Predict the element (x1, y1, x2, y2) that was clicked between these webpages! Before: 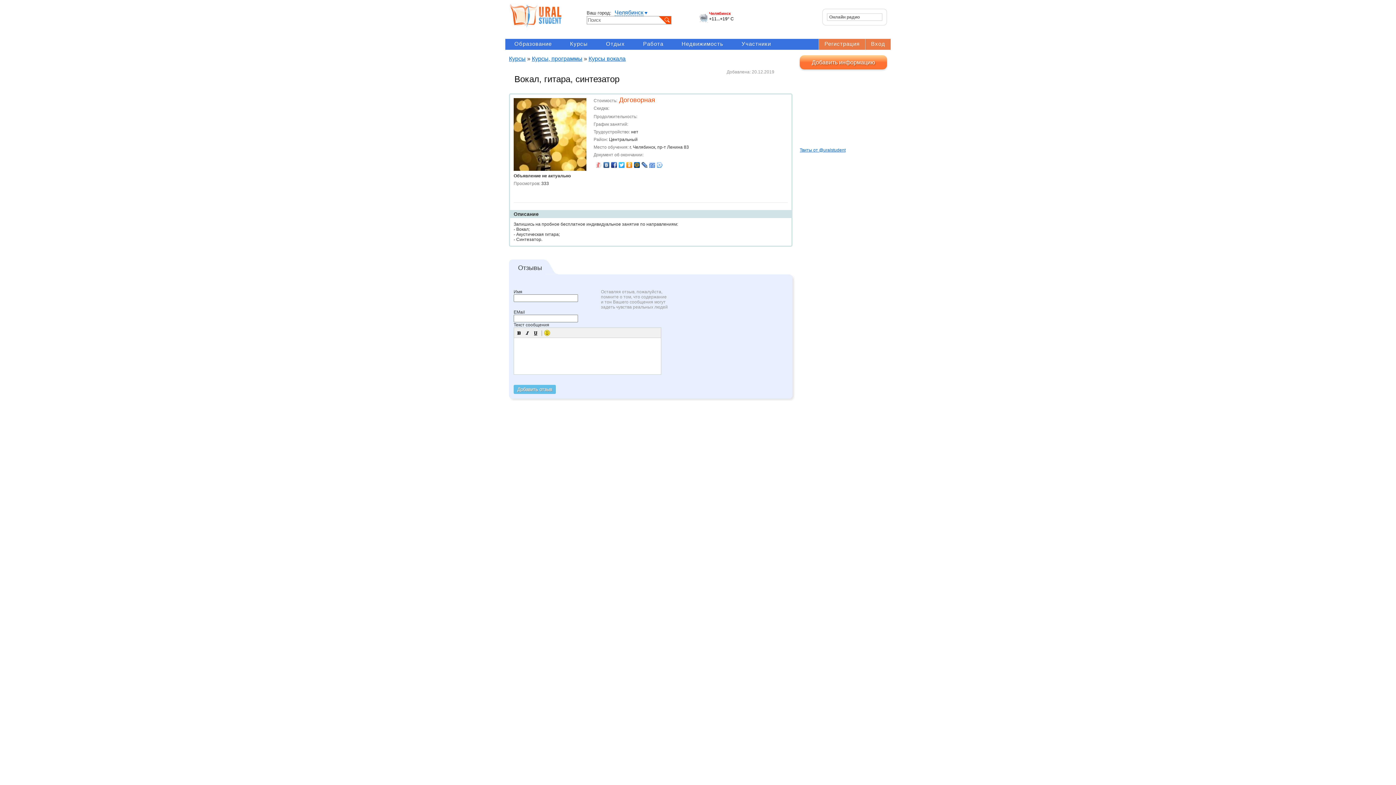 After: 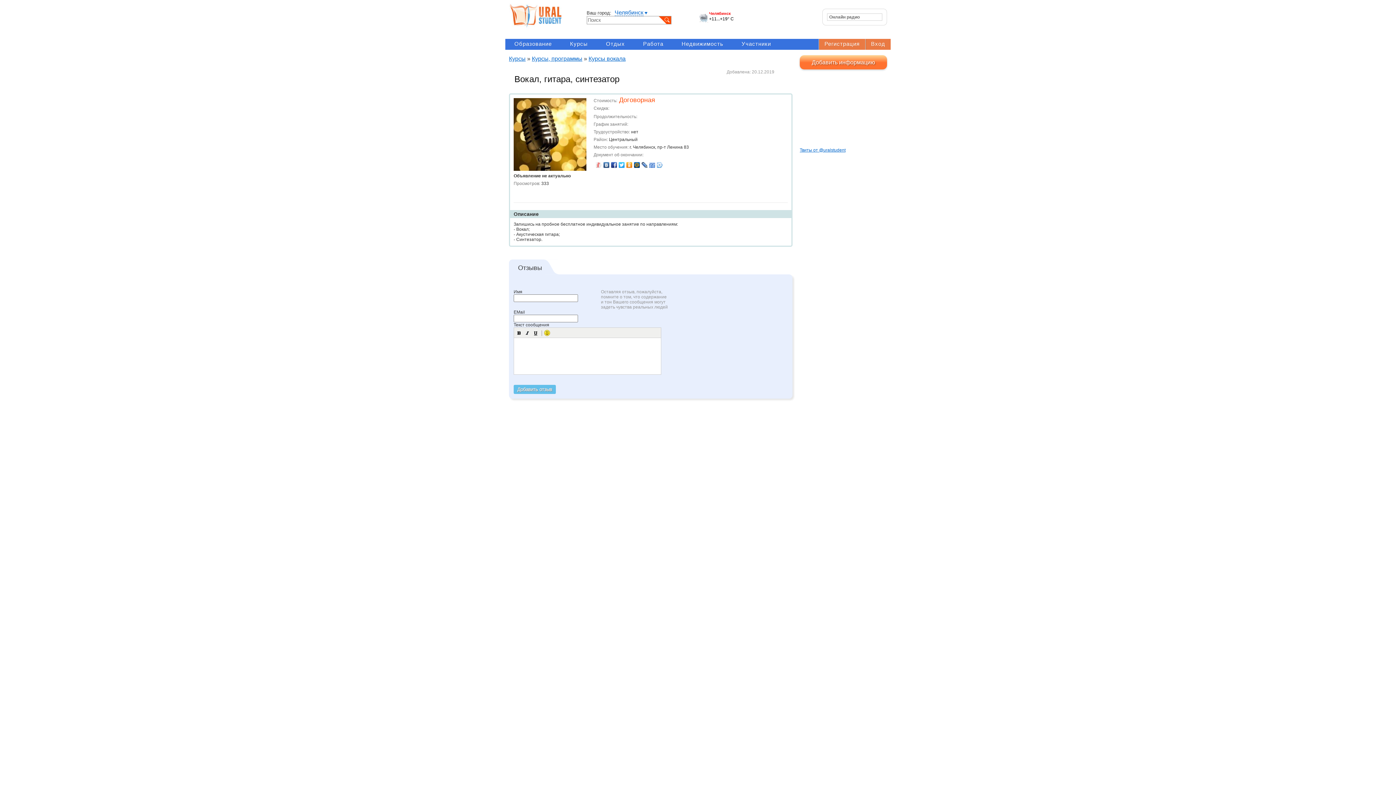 Action: label: Челябинск bbox: (709, 11, 739, 15)